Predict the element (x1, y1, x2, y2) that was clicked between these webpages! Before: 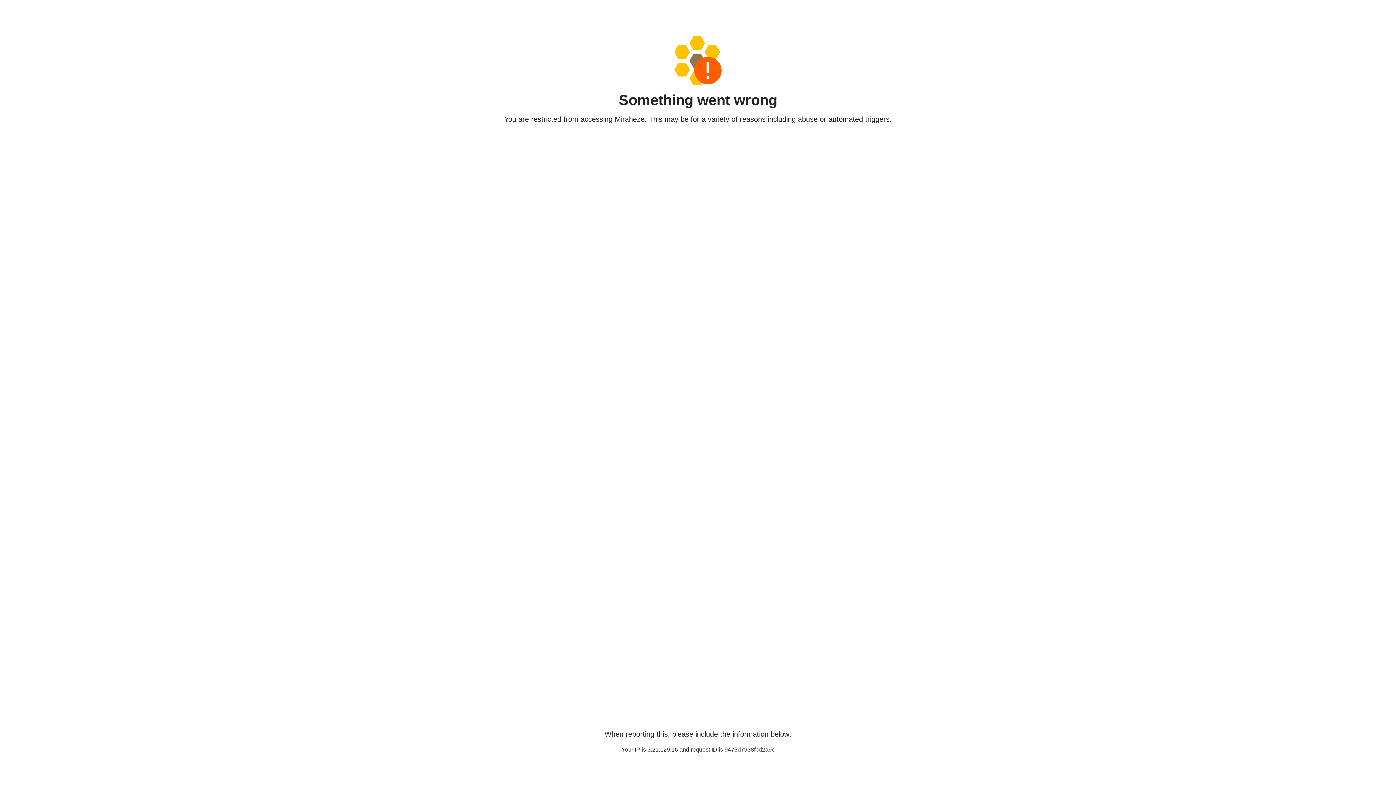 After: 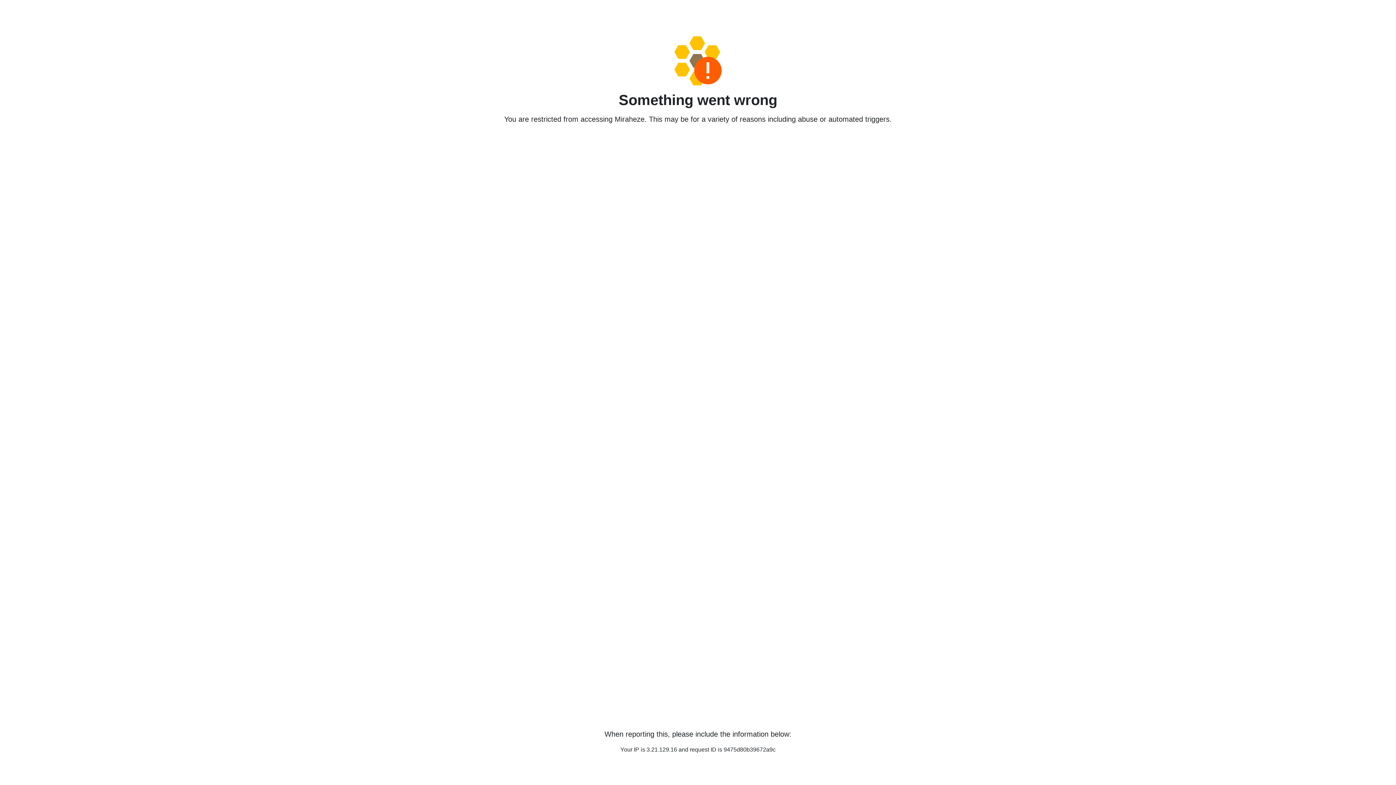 Action: bbox: (458, 36, 938, 85)